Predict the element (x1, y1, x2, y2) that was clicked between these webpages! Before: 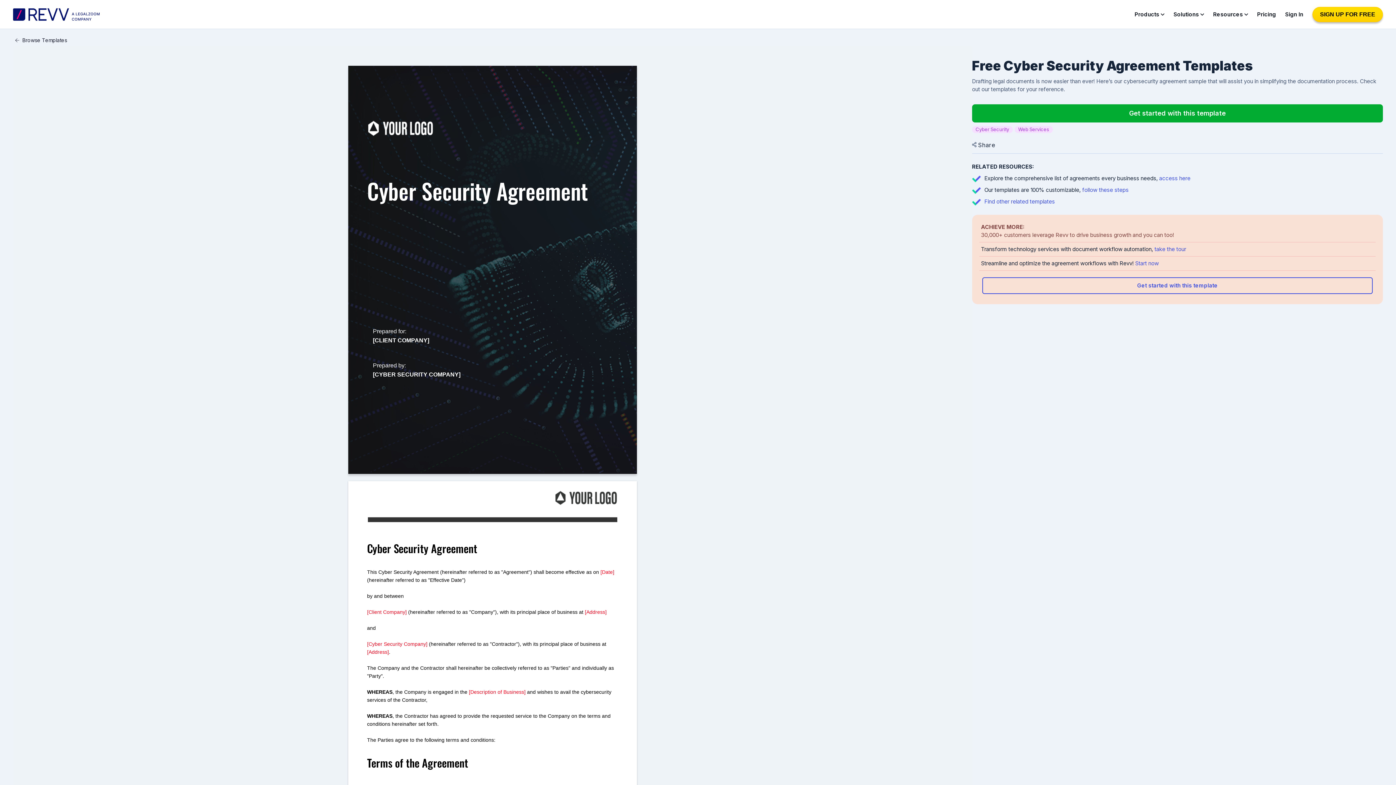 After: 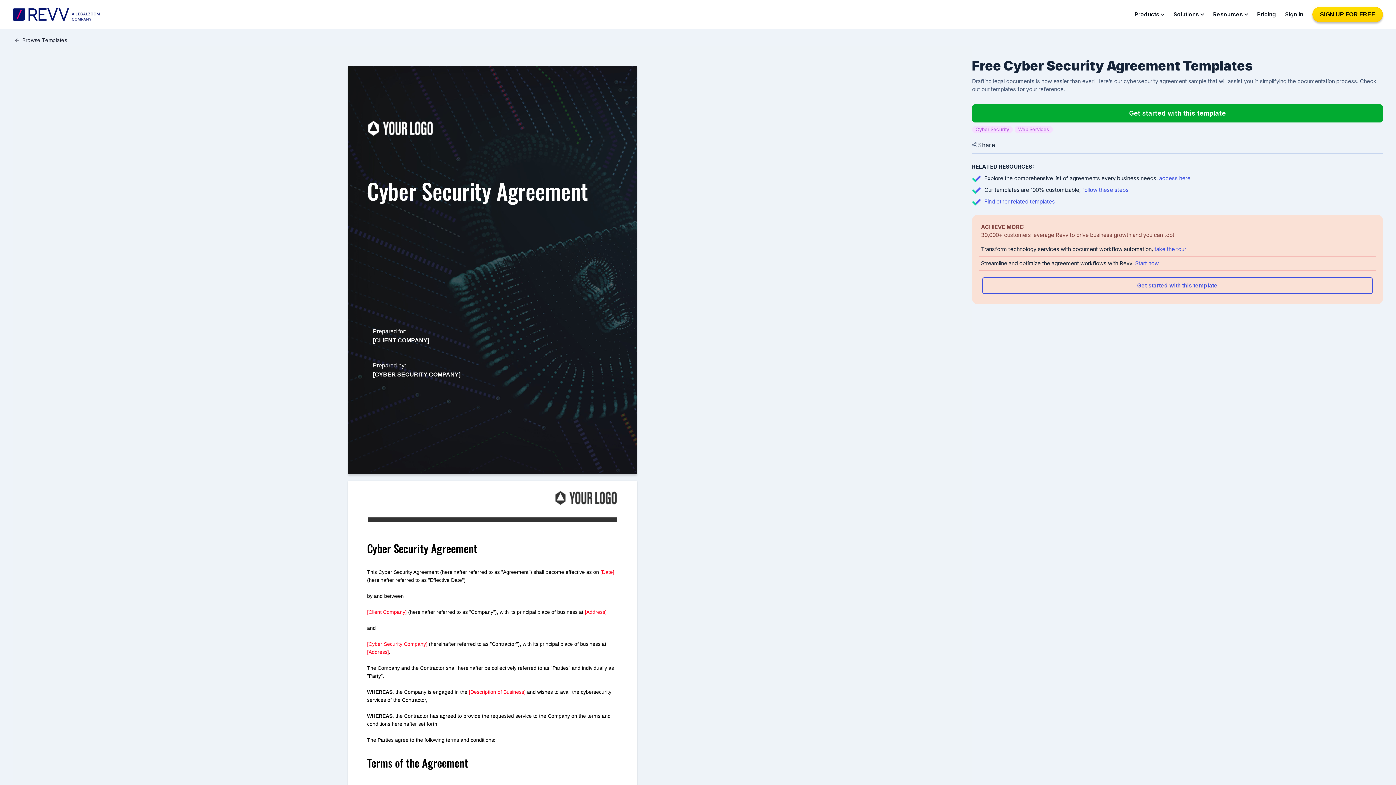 Action: bbox: (366, 754, 618, 773) label: Terms of the Agreement